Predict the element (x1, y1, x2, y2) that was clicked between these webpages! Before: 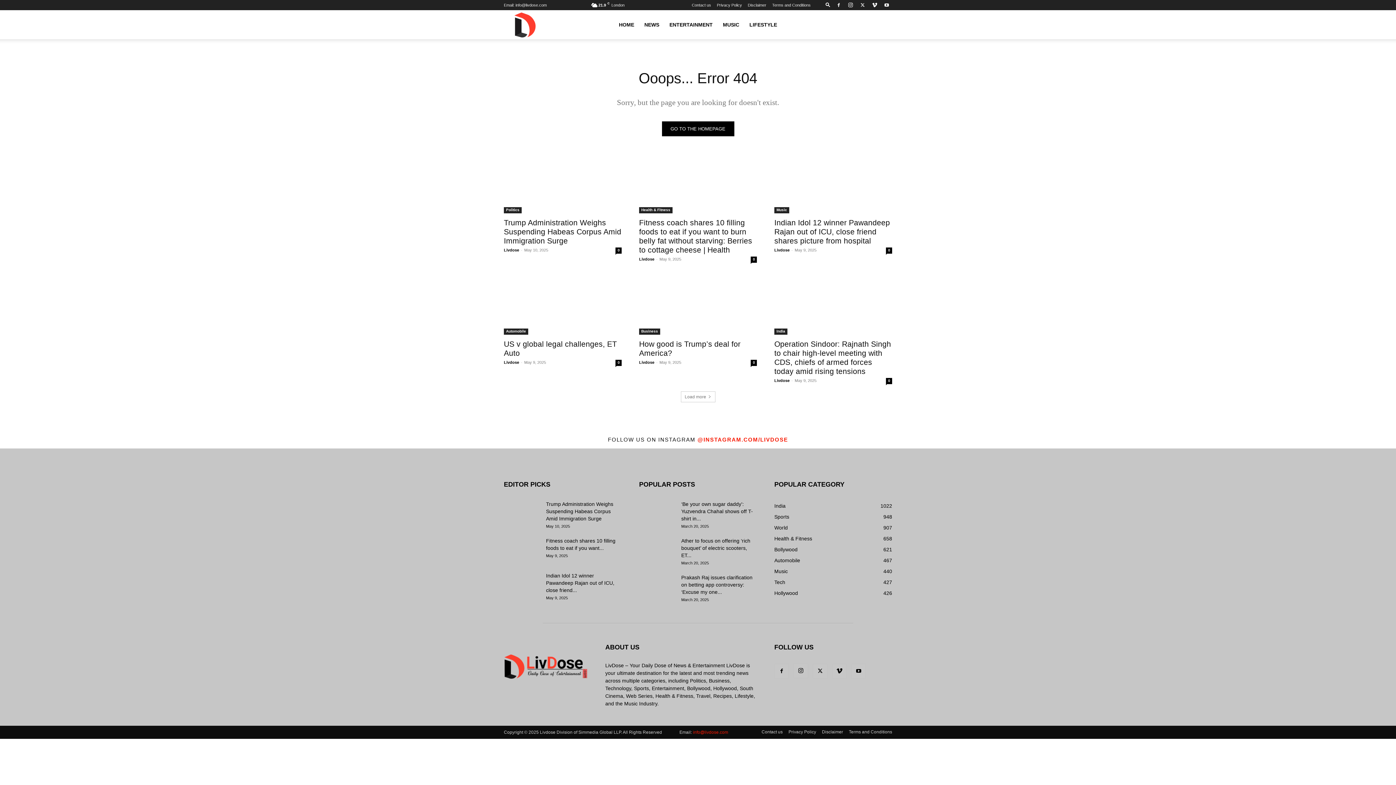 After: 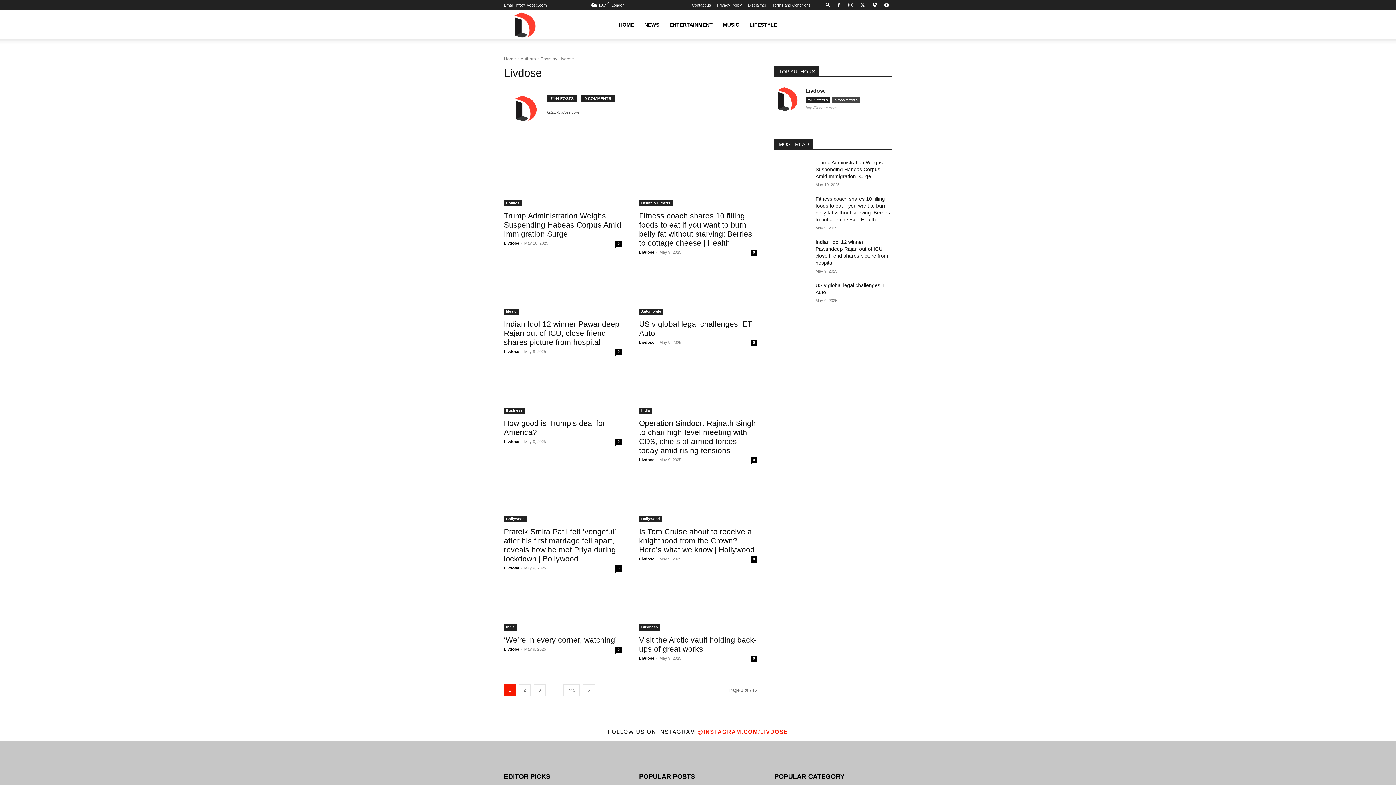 Action: label: Livdose bbox: (639, 360, 654, 364)